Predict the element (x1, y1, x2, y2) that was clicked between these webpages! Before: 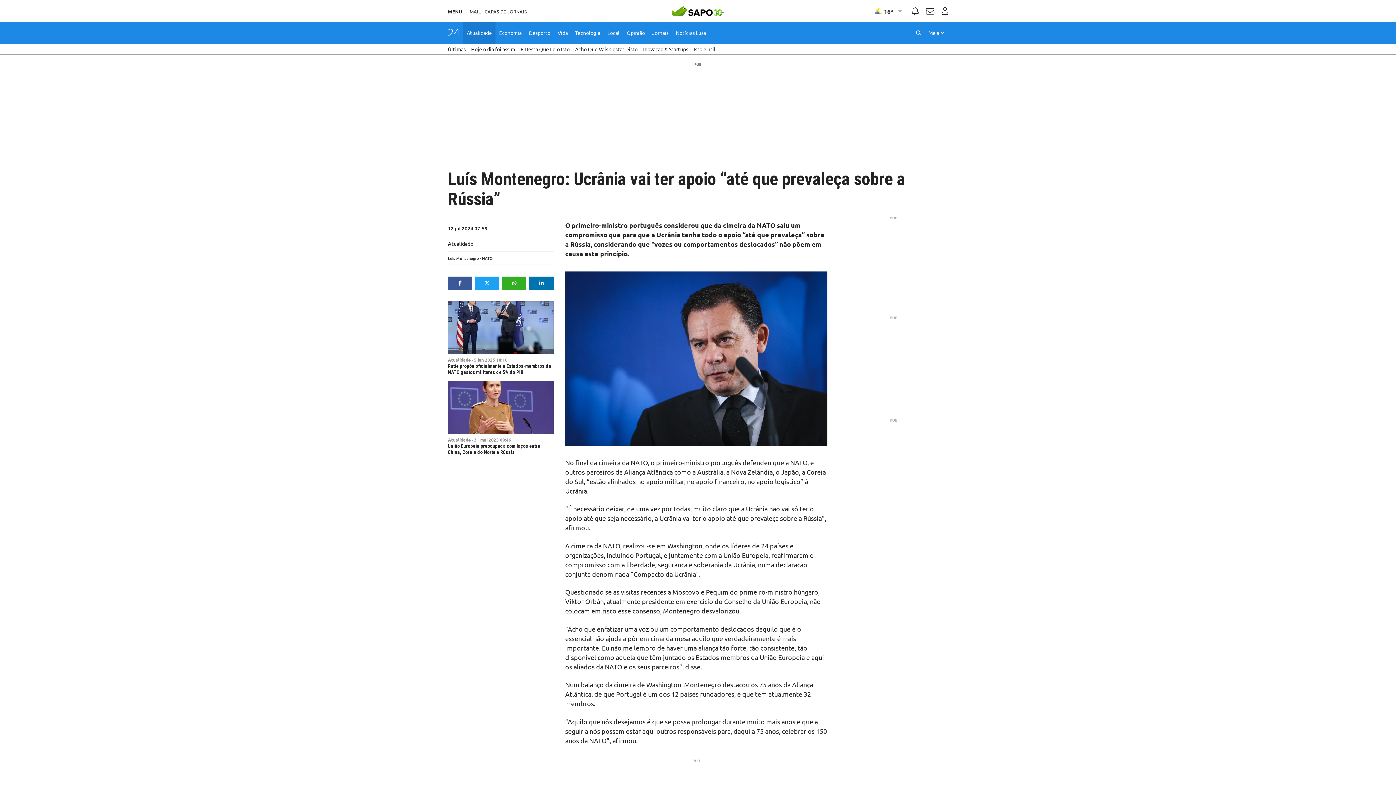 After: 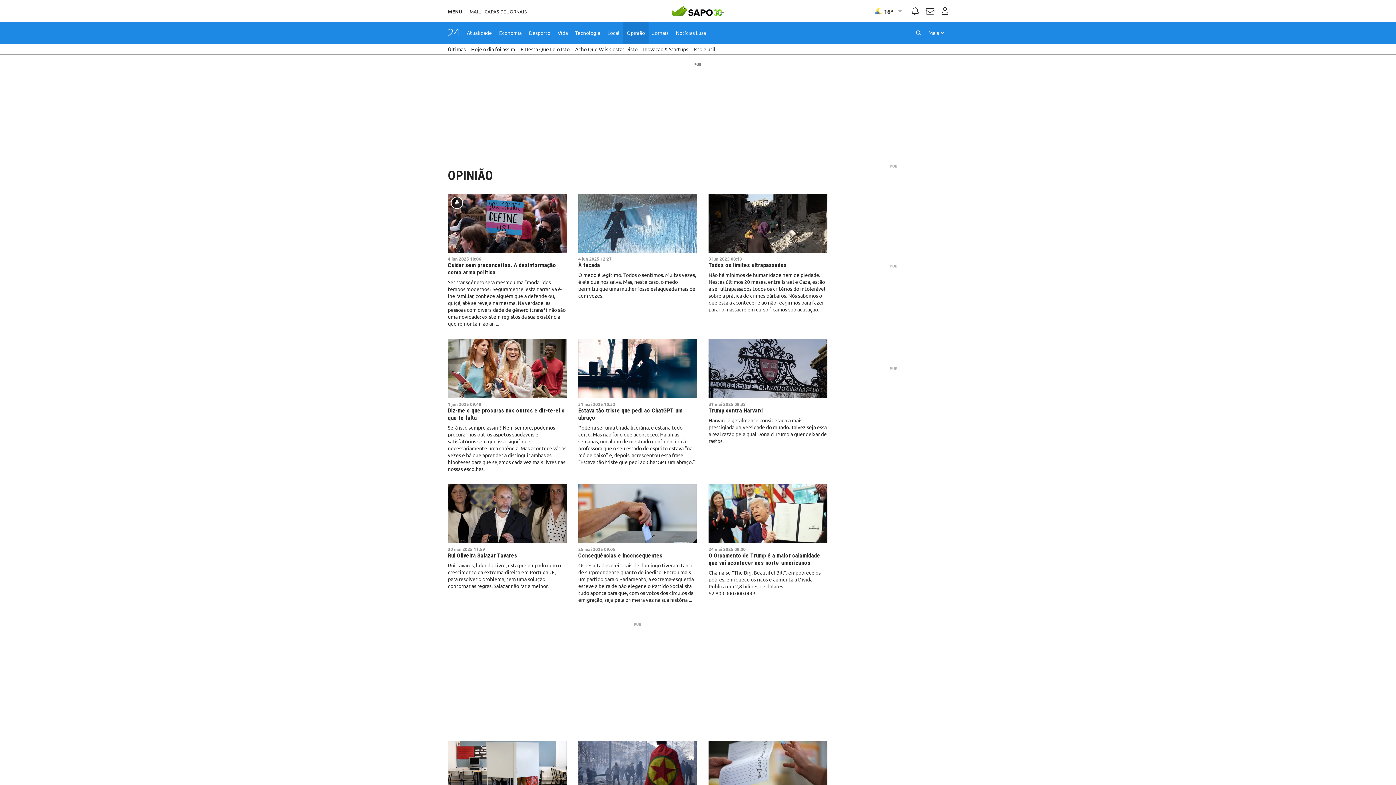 Action: bbox: (623, 21, 648, 43) label: Opinião